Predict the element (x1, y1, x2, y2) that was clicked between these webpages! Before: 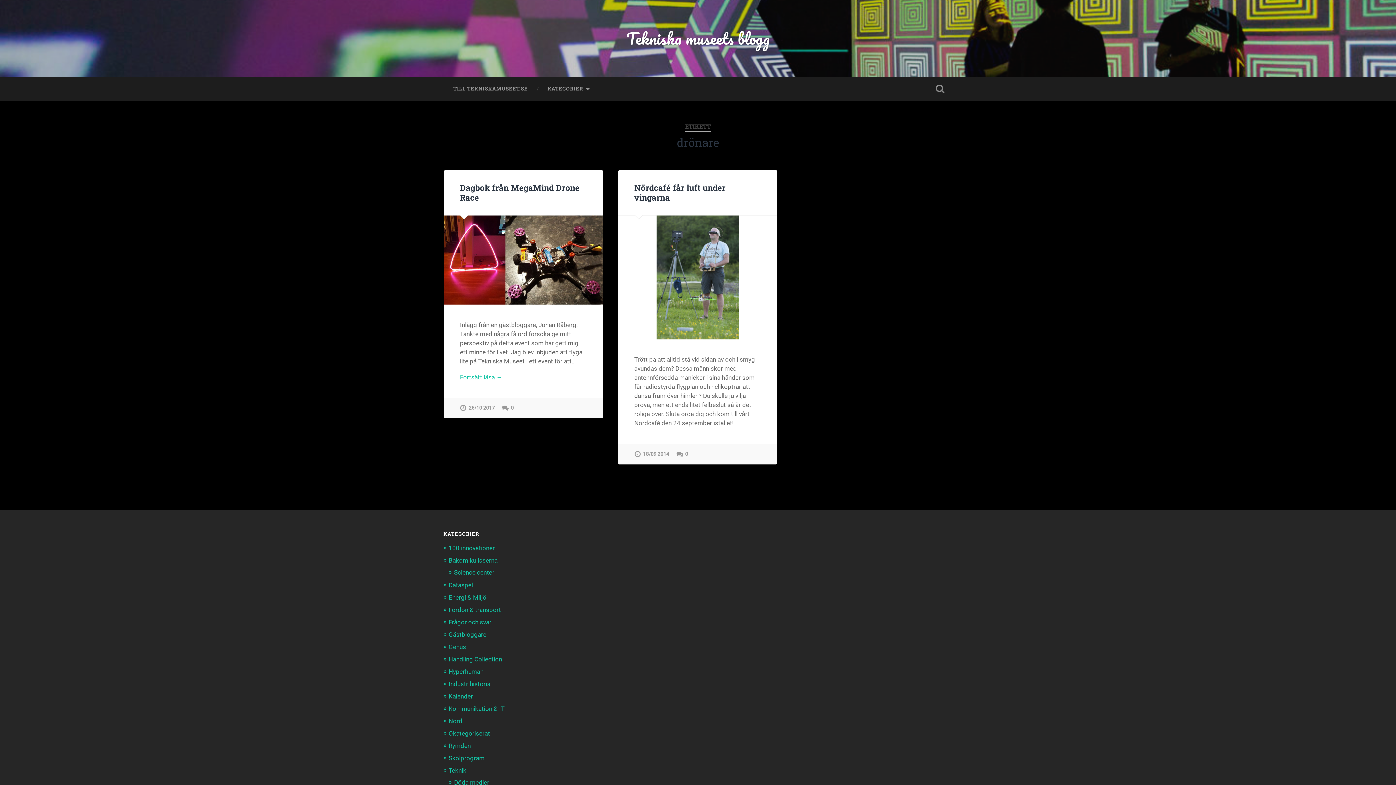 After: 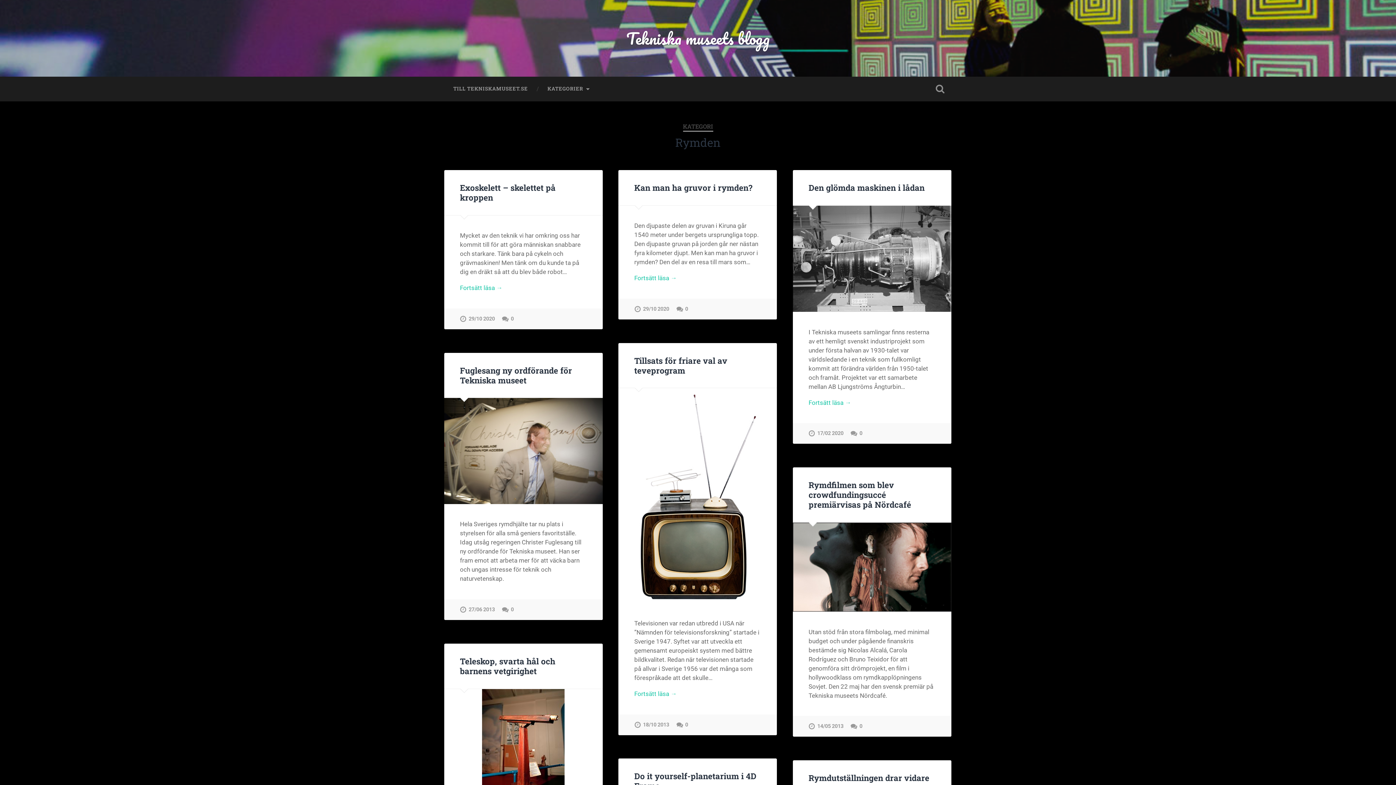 Action: label: Rymden bbox: (448, 742, 470, 749)